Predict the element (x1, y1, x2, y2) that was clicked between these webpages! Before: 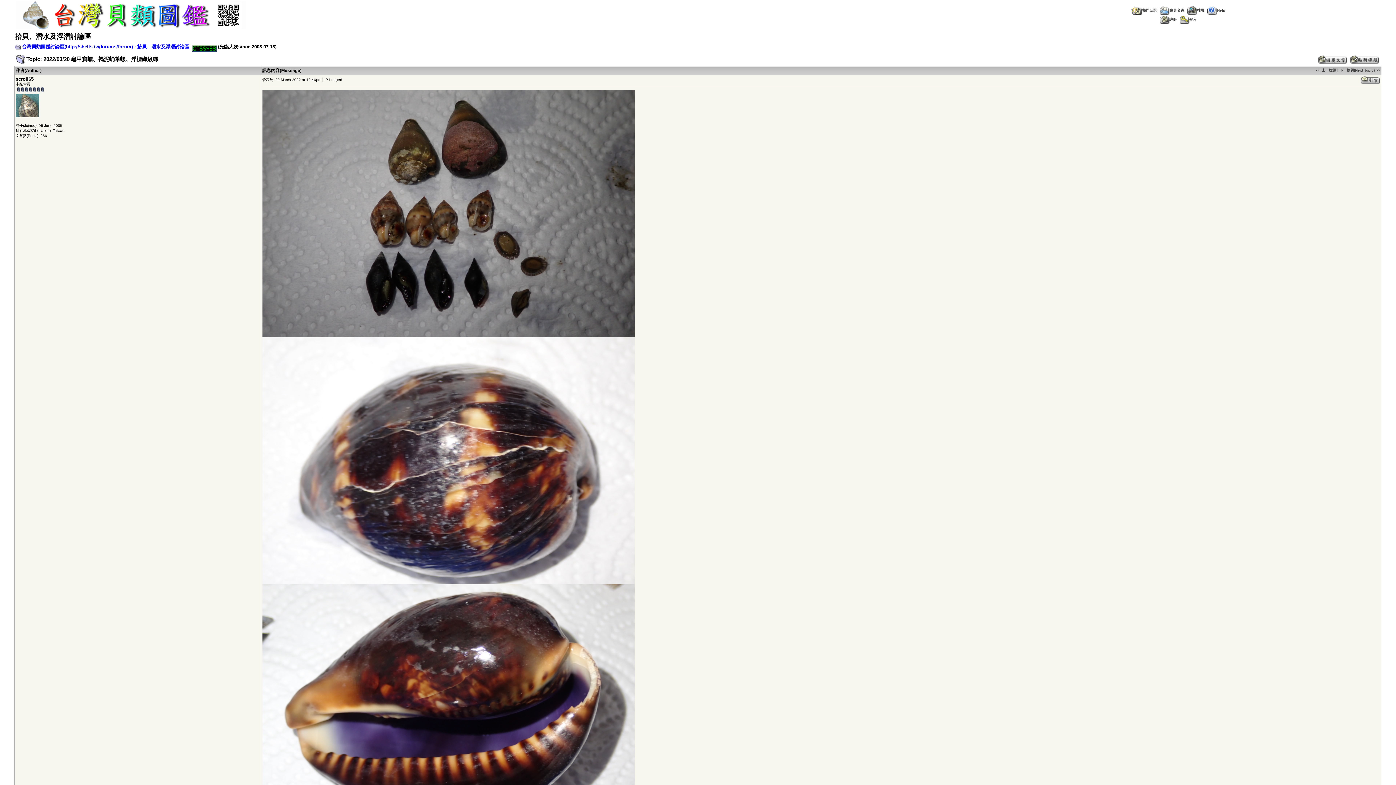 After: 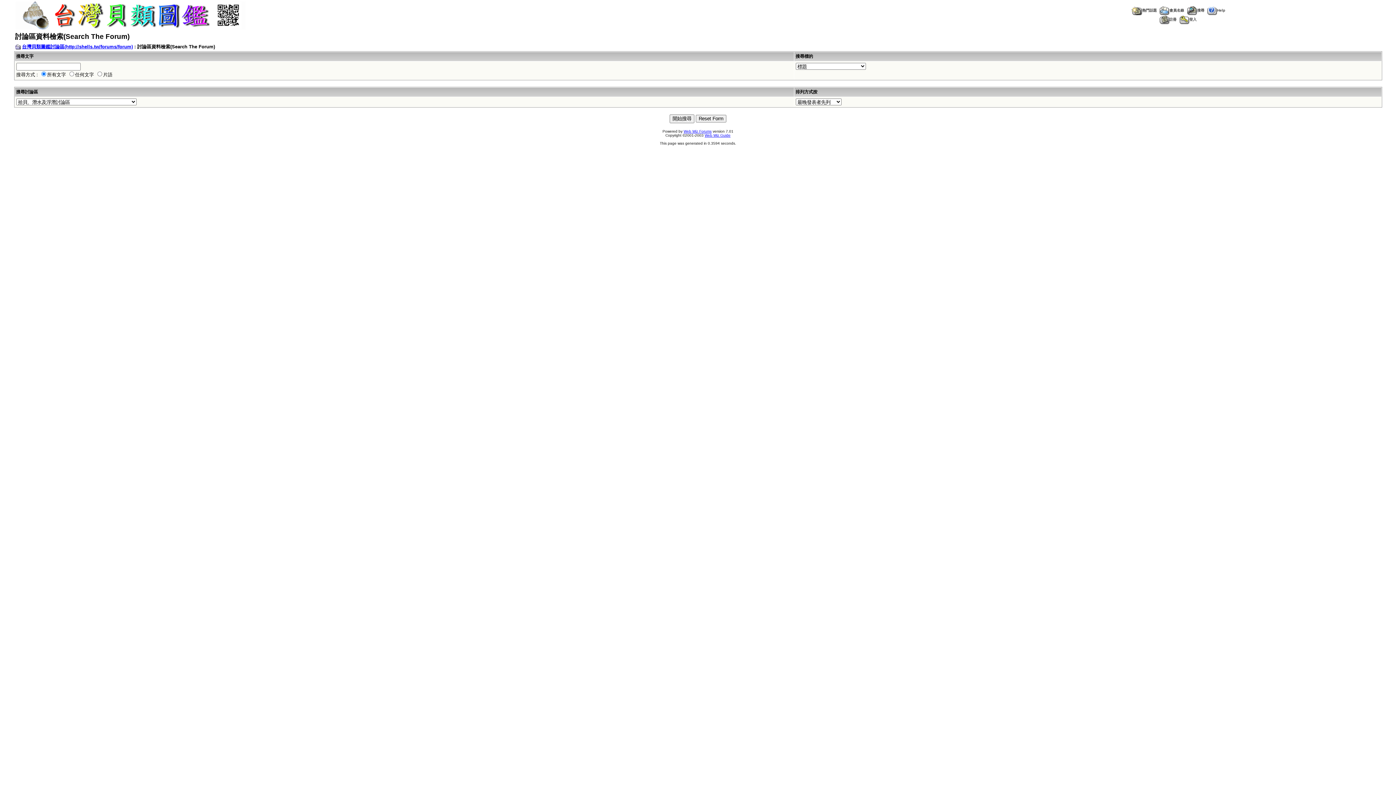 Action: label: 搜尋 bbox: (1187, 8, 1204, 12)